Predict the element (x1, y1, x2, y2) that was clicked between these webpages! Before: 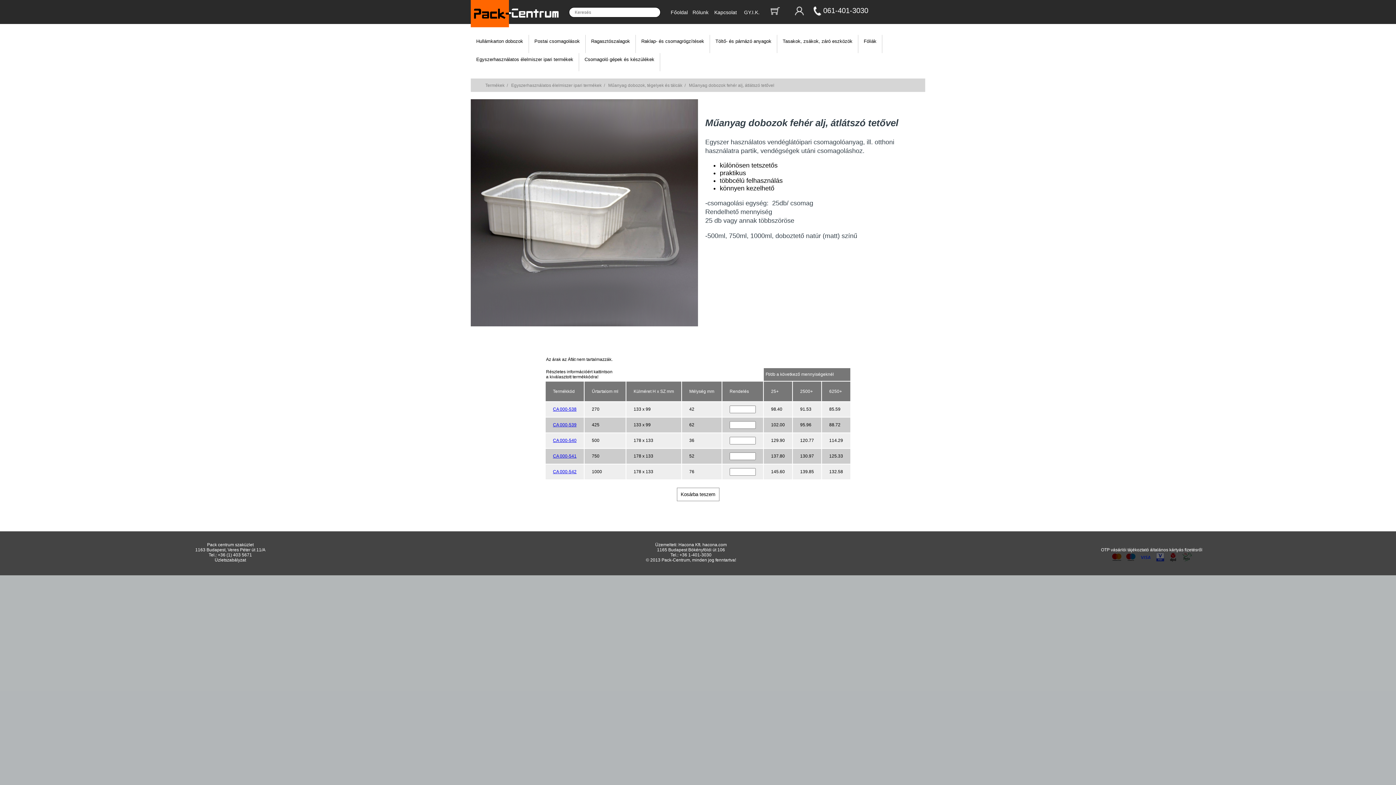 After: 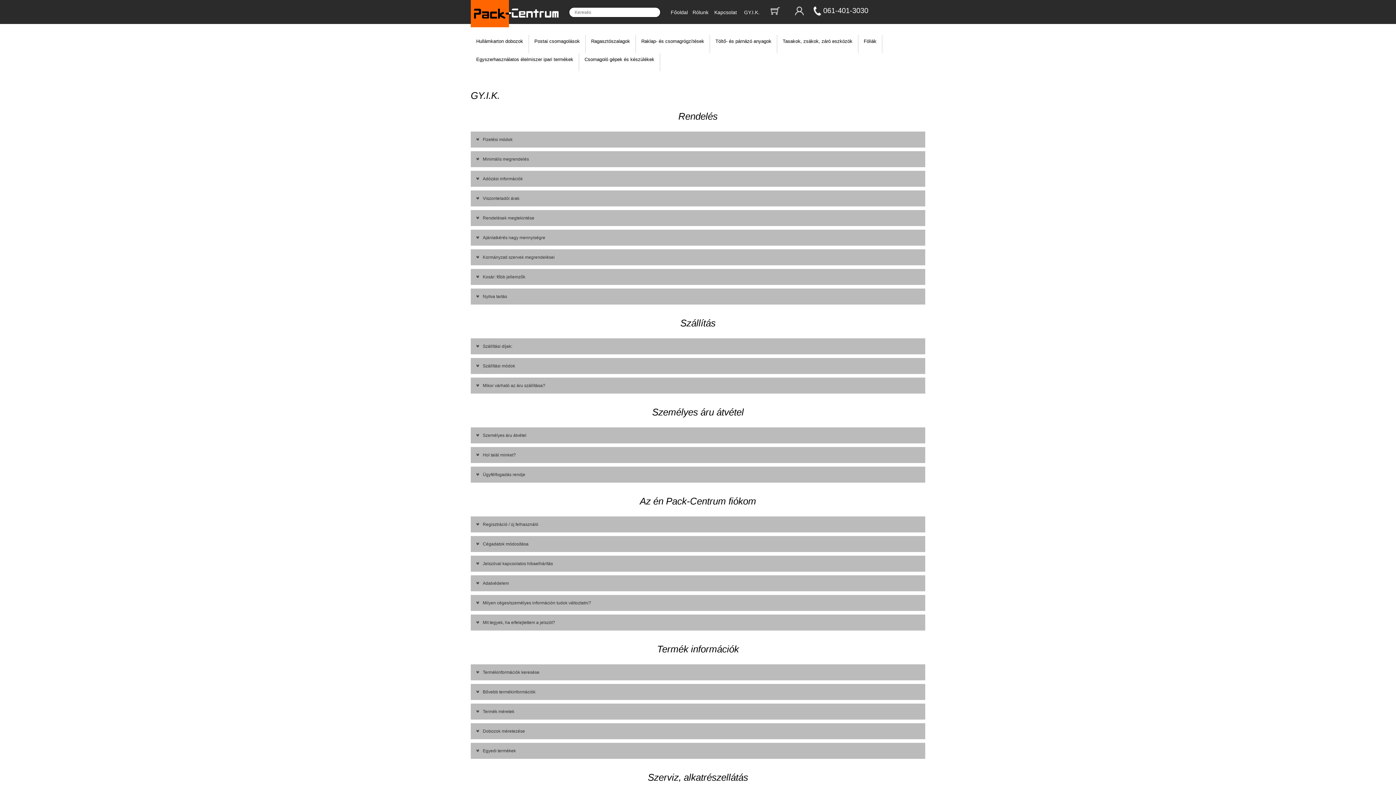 Action: label: GY.I.K. bbox: (744, 9, 759, 15)